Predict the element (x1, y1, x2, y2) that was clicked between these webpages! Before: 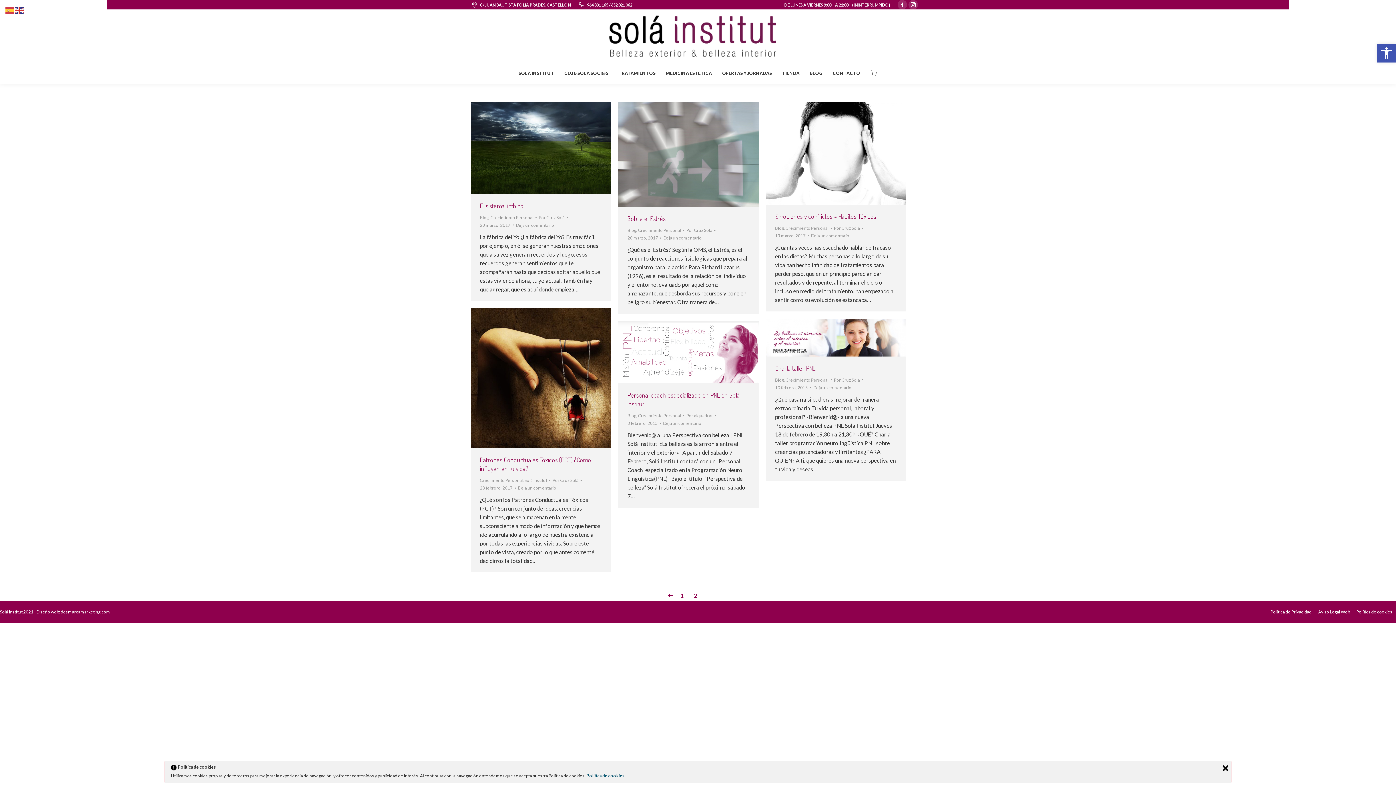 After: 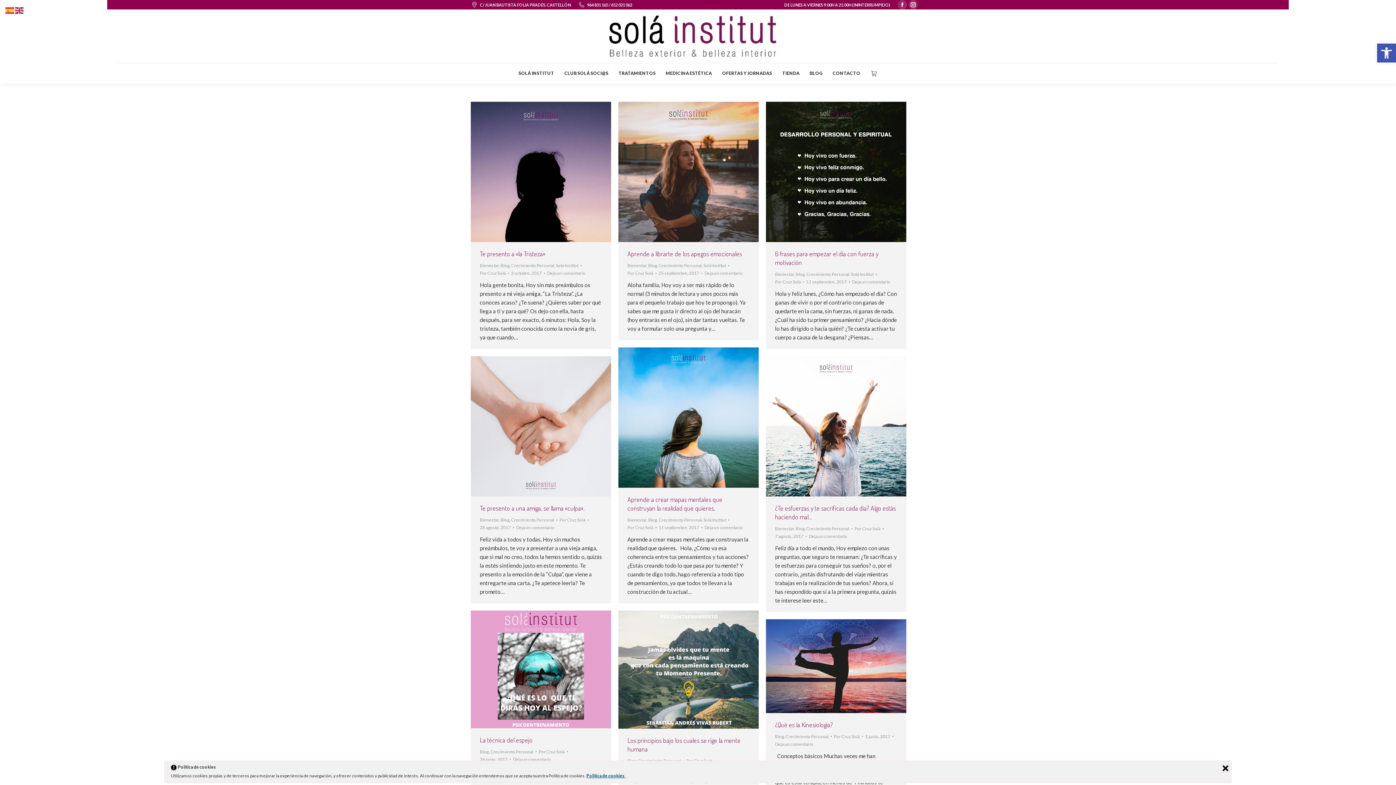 Action: bbox: (638, 413, 681, 418) label: Crecimiento Personal